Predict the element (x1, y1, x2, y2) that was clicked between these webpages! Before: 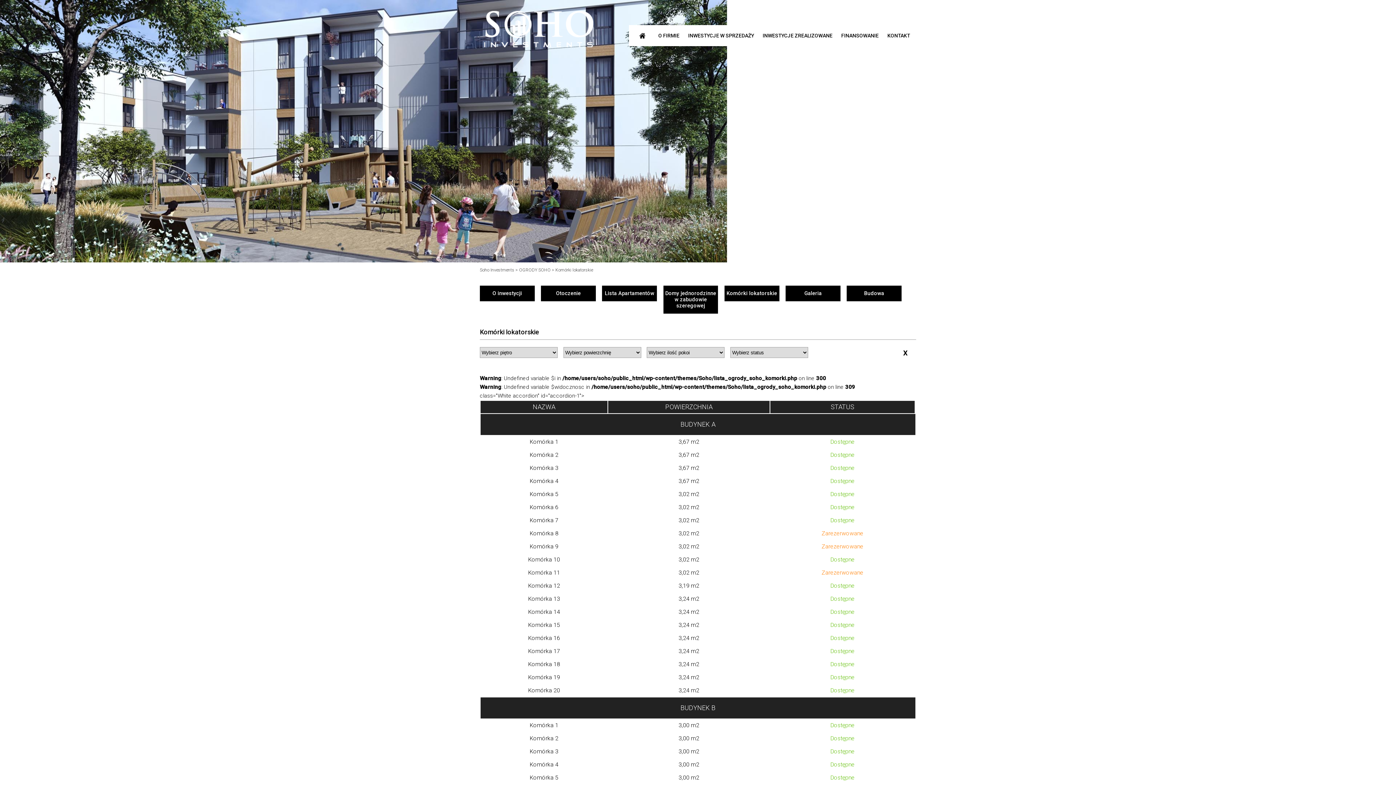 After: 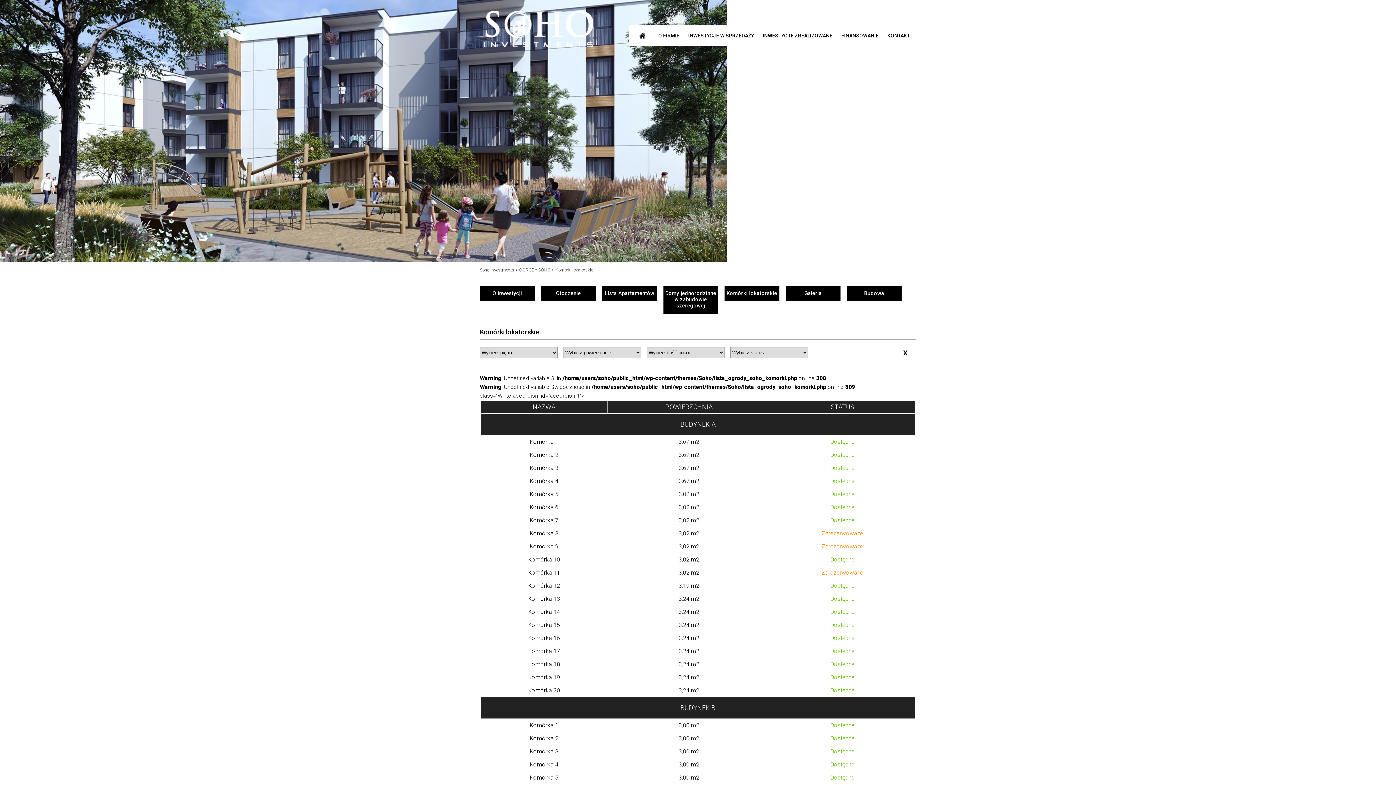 Action: bbox: (726, 290, 777, 296) label: Komórki lokatorskie